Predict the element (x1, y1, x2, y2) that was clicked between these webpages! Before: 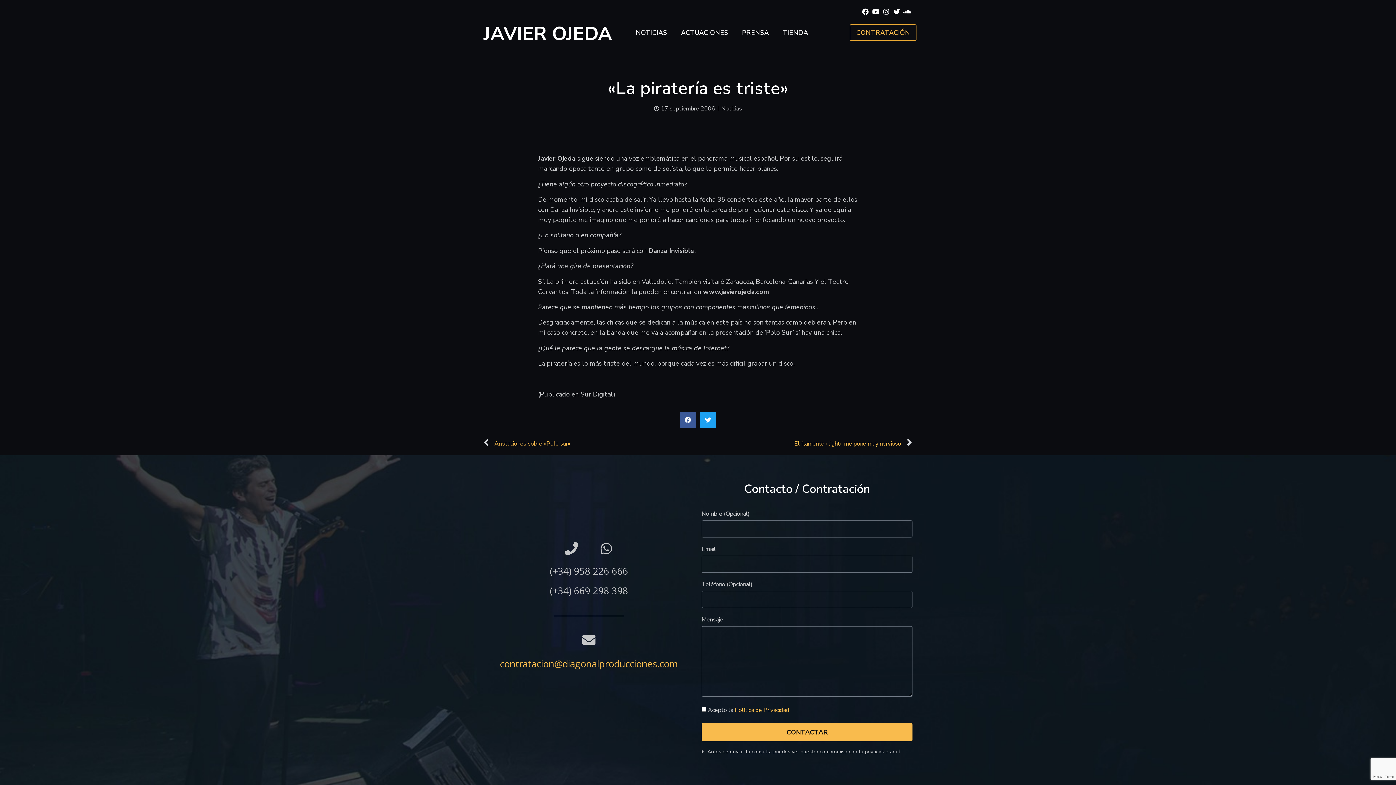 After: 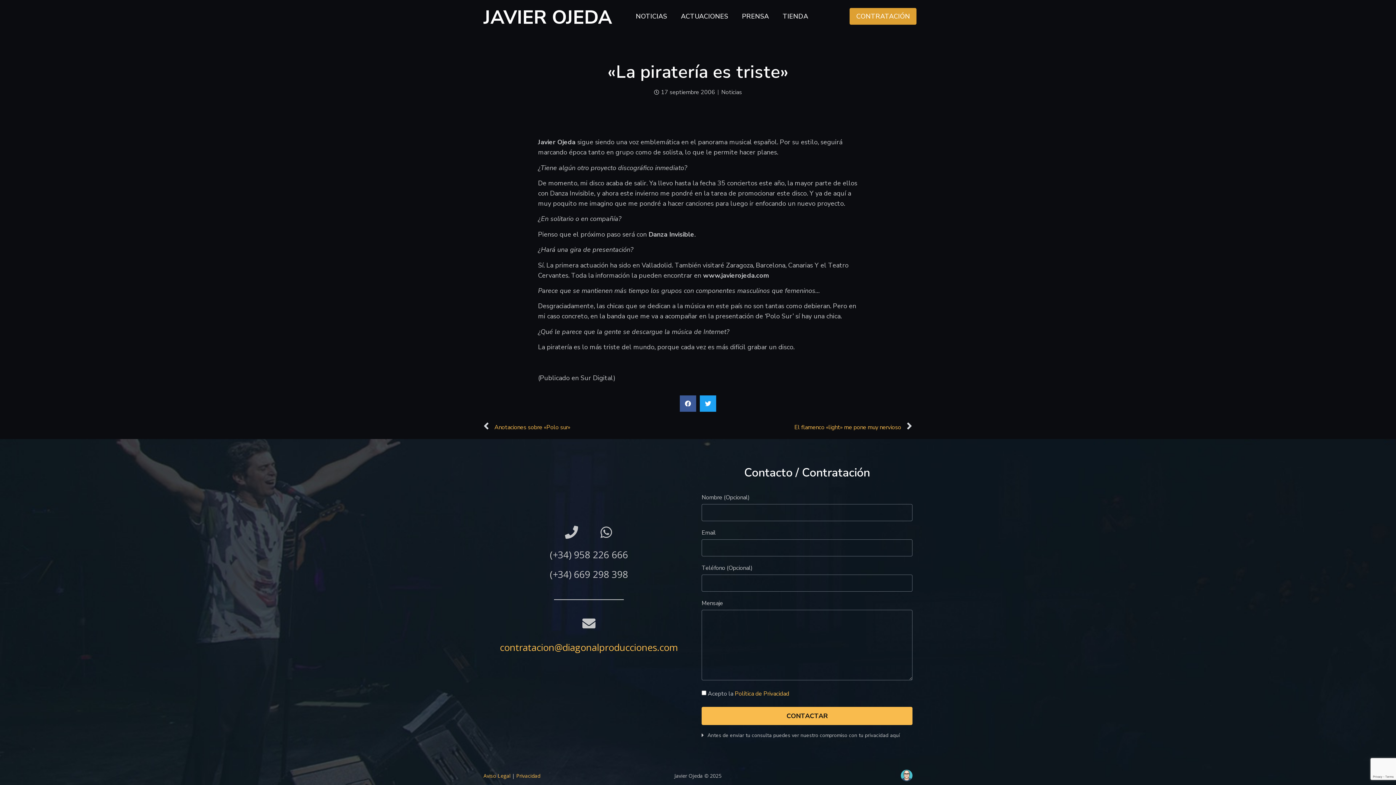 Action: bbox: (849, 24, 916, 41) label: CONTRATACIÓN